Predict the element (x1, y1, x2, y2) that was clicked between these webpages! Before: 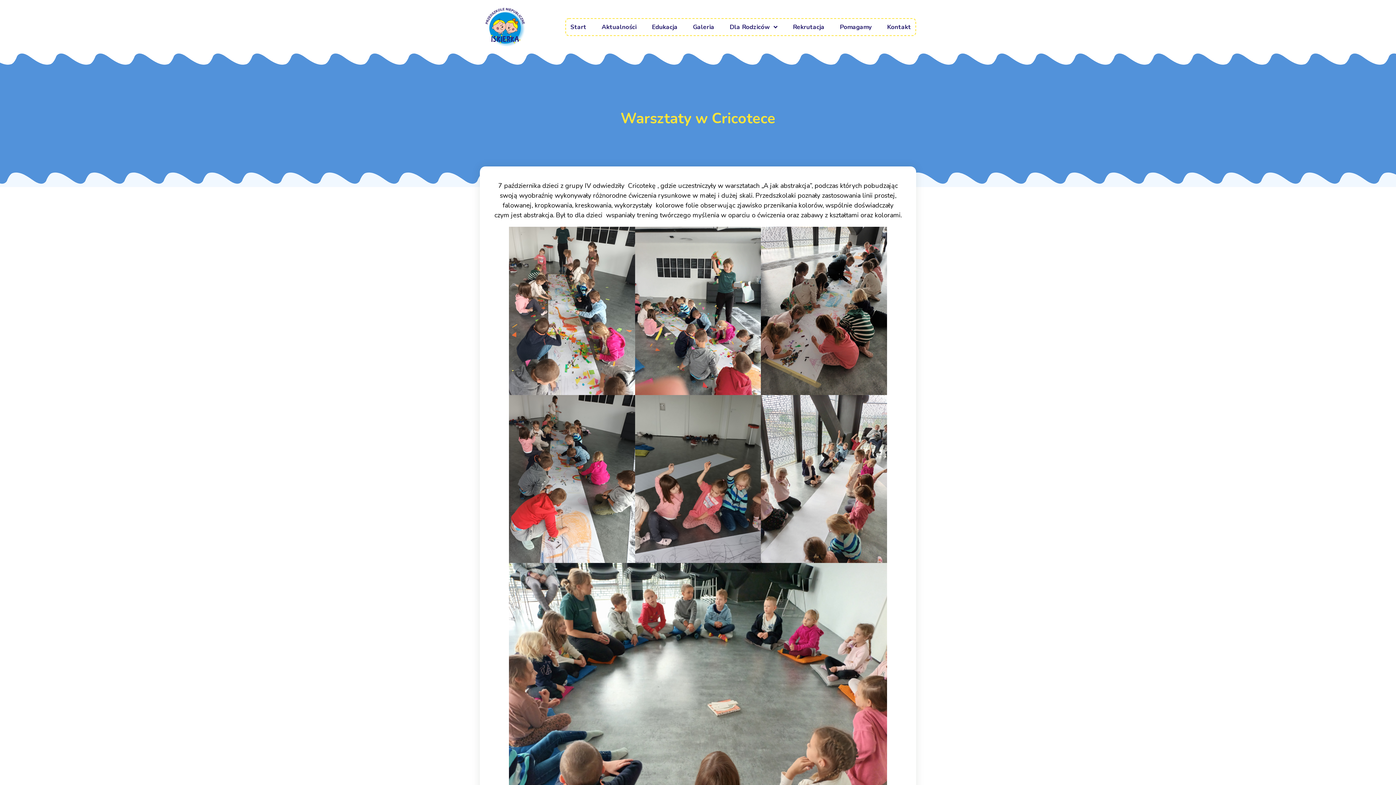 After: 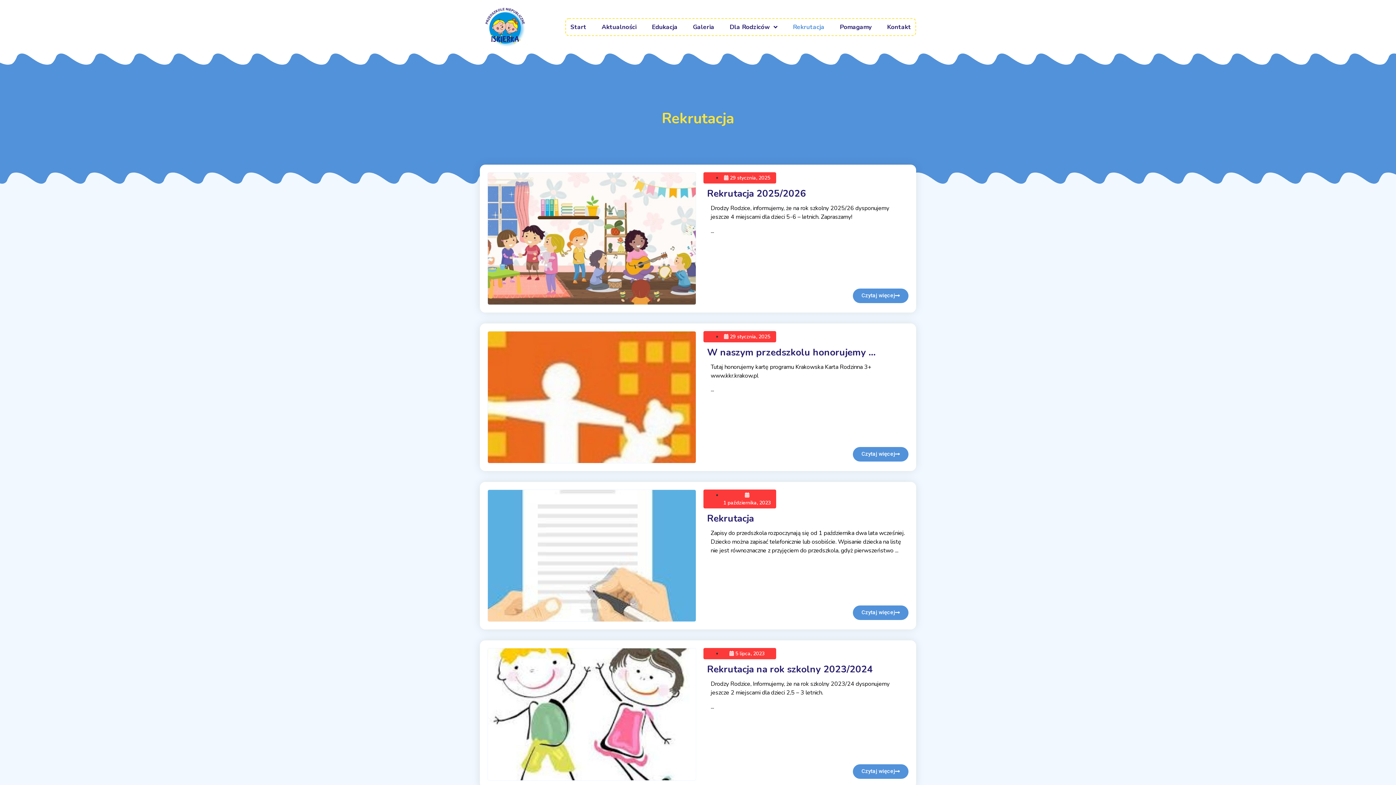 Action: label: Rekrutacja bbox: (792, 22, 825, 31)